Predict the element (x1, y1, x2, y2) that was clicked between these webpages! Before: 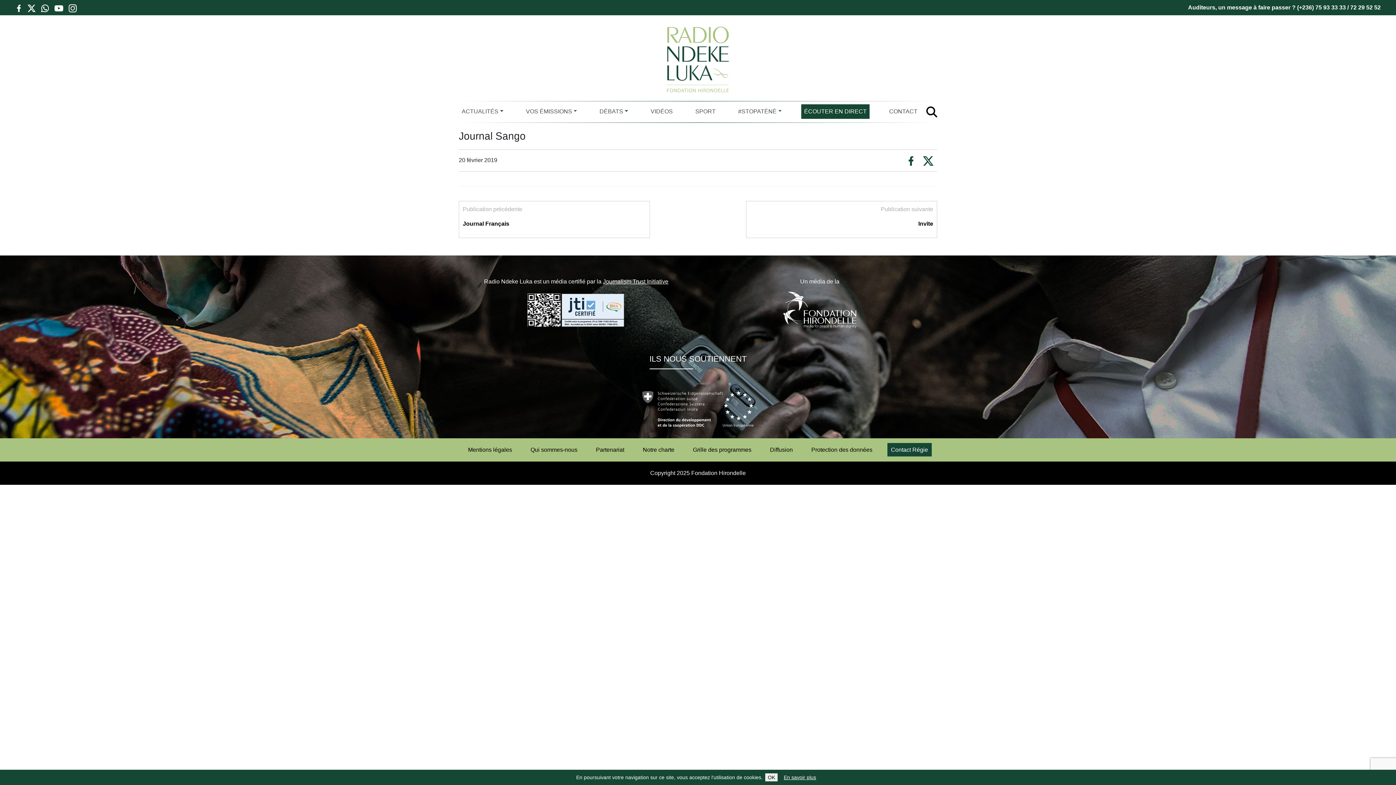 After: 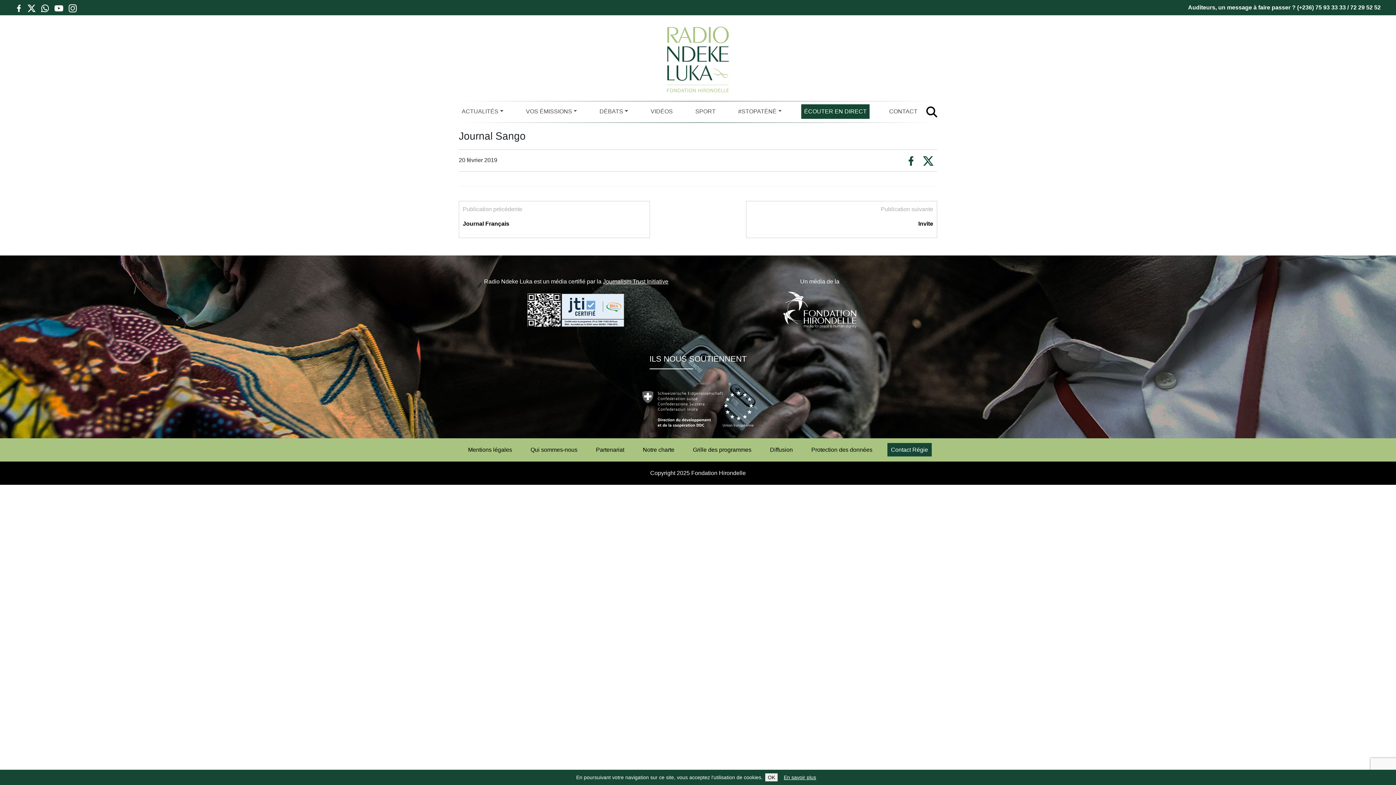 Action: bbox: (68, 2, 77, 13)